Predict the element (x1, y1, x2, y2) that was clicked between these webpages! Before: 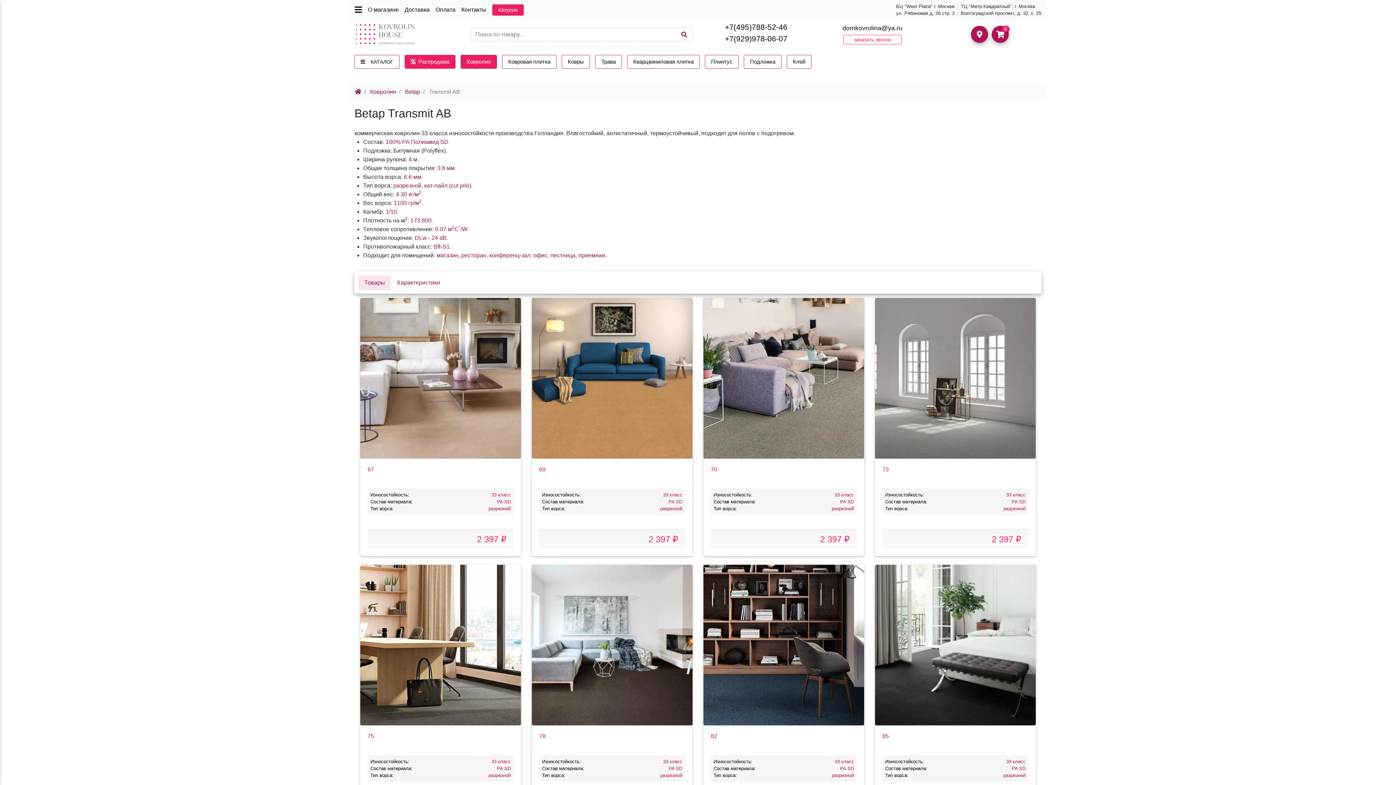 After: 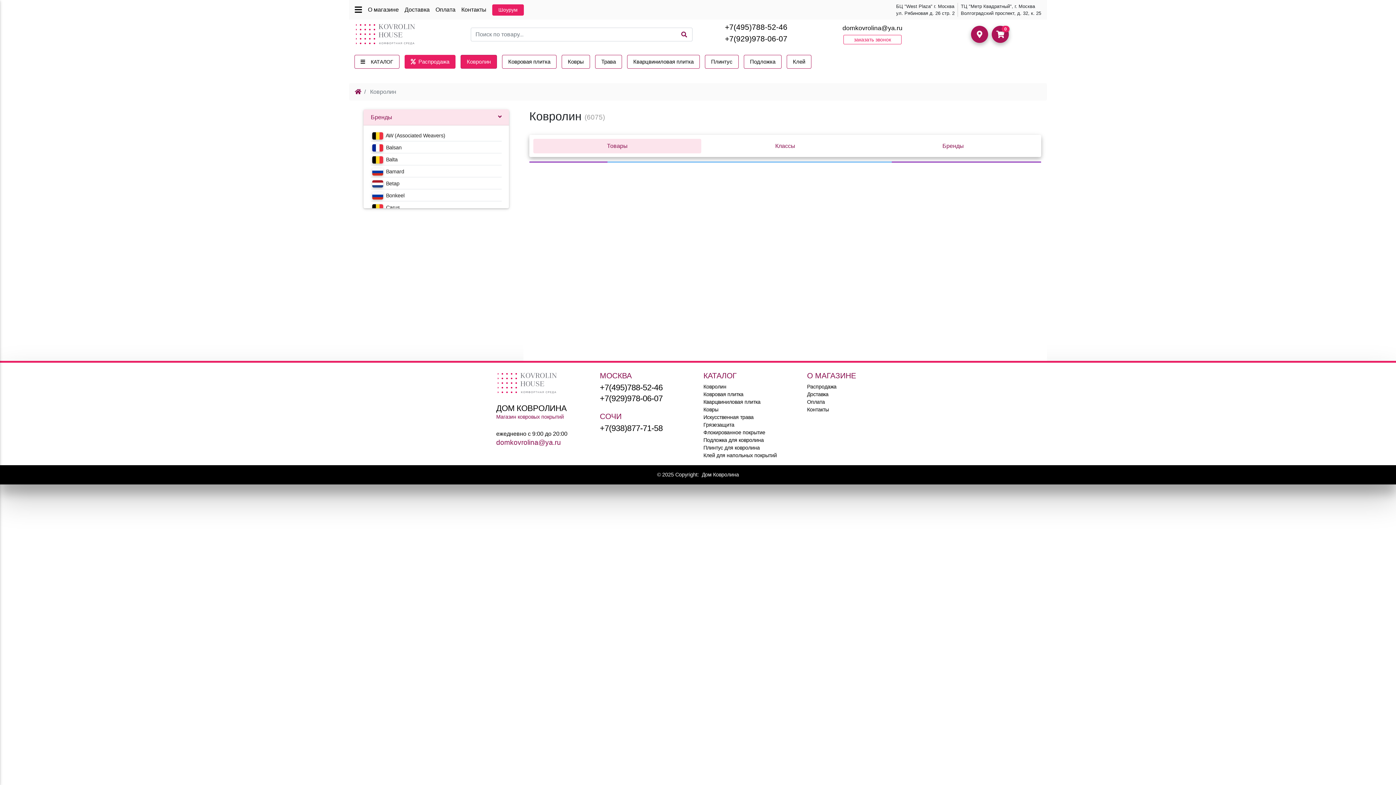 Action: bbox: (460, 54, 497, 68) label: Ковролин